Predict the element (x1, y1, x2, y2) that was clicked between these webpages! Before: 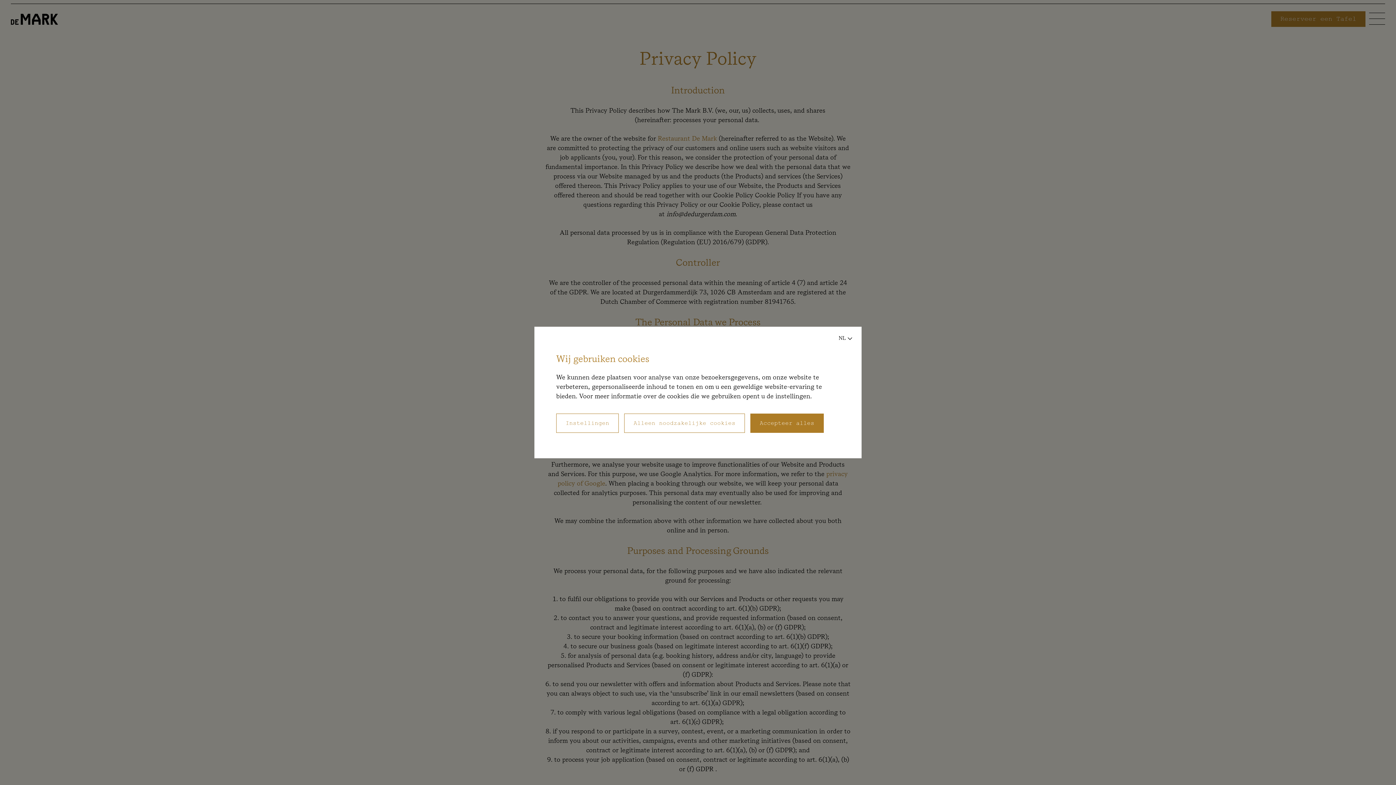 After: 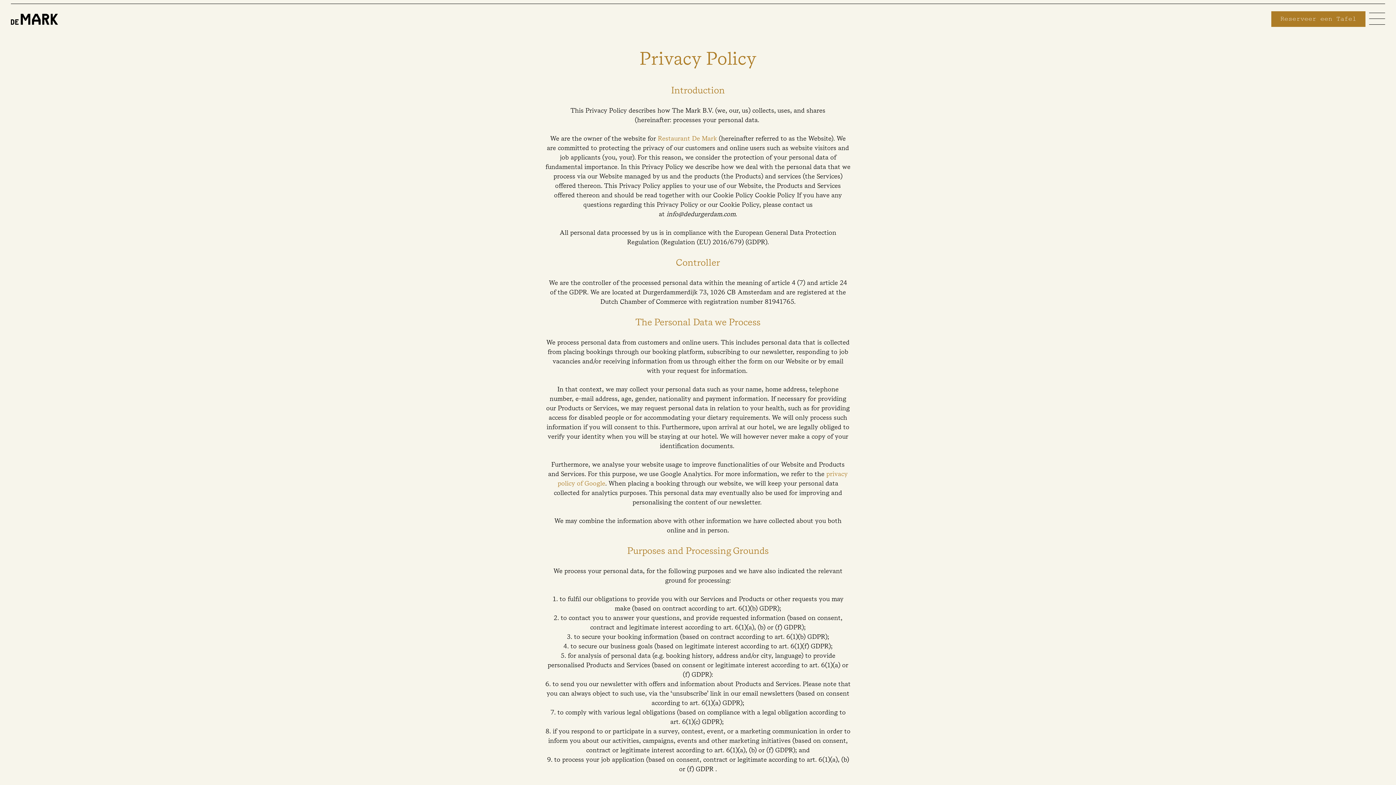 Action: label: Accepteer alles bbox: (750, 413, 824, 433)